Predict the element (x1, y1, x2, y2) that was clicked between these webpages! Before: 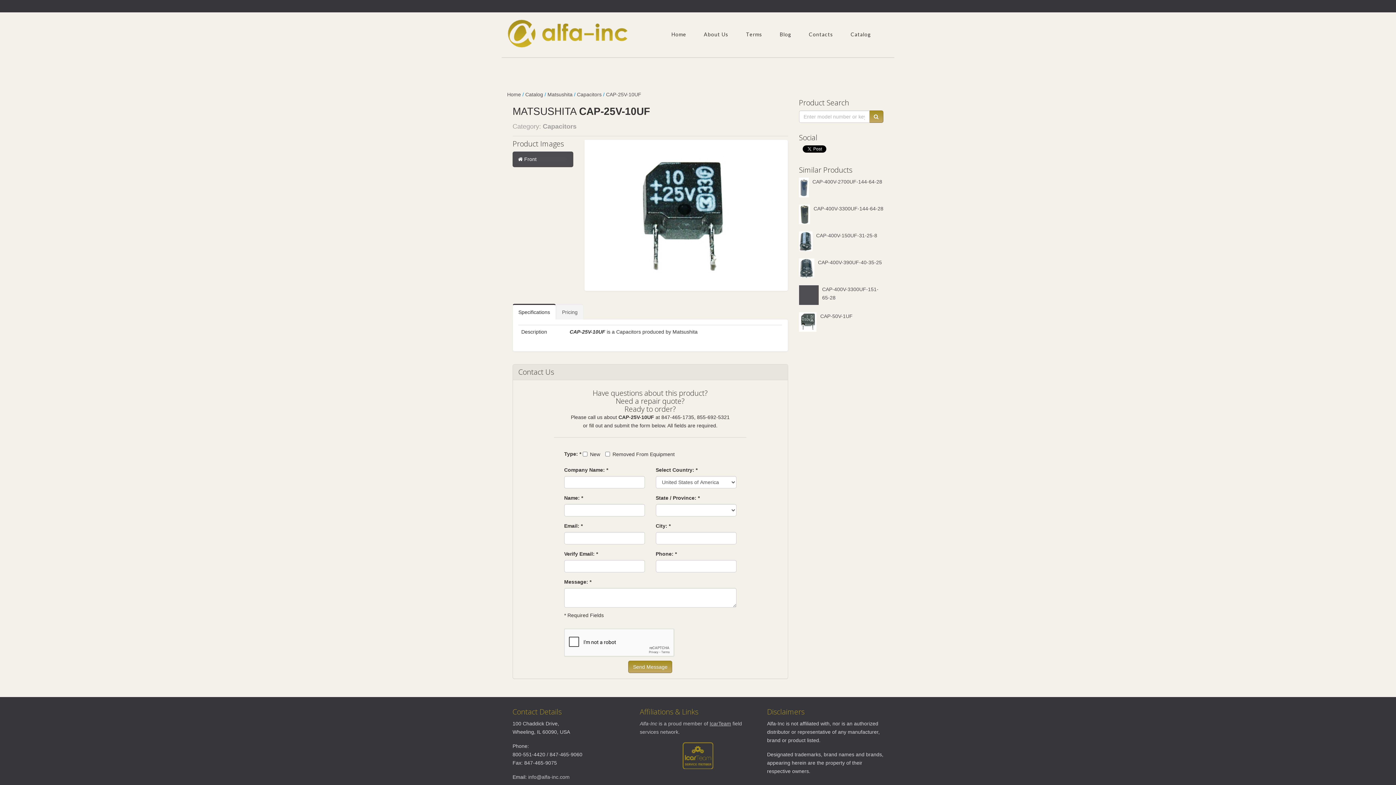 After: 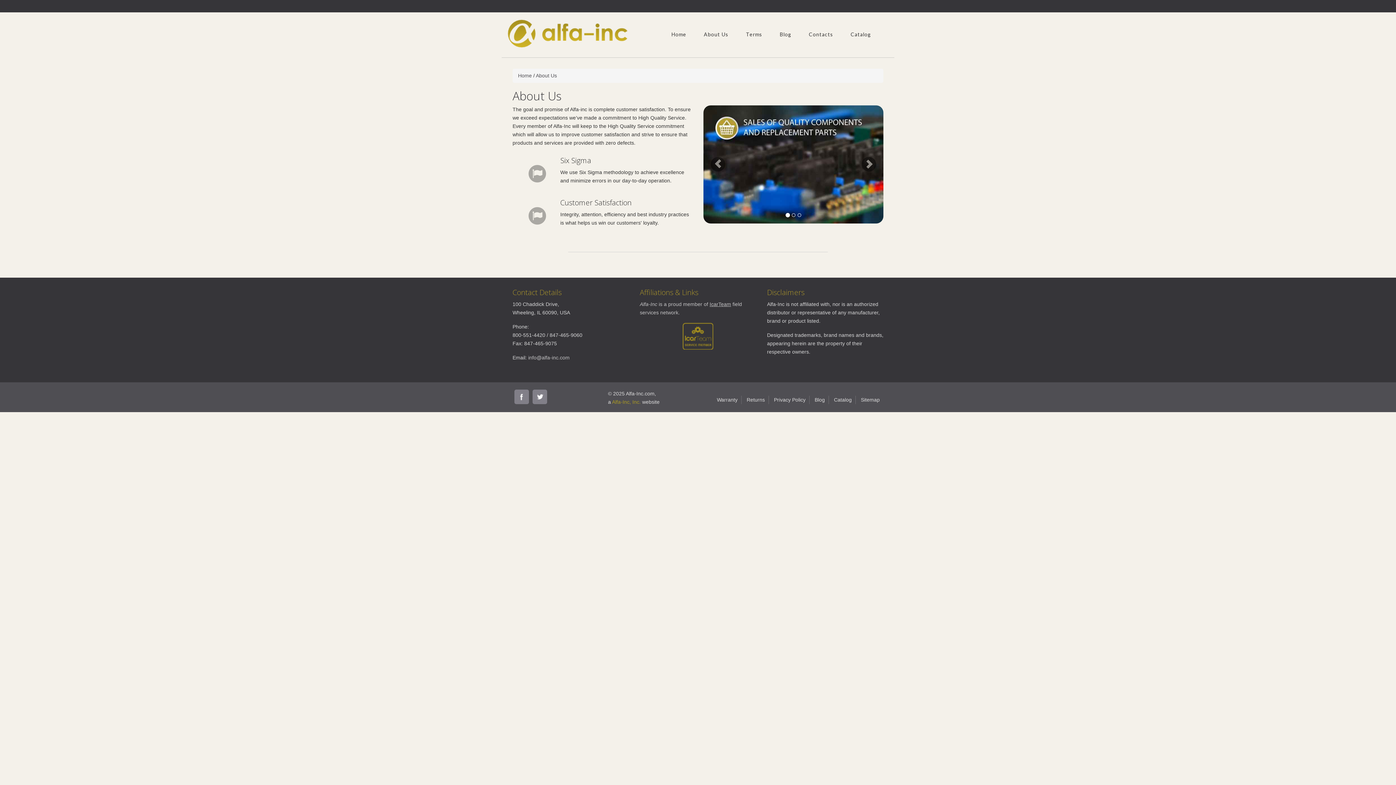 Action: bbox: (697, 28, 735, 40) label: About Us